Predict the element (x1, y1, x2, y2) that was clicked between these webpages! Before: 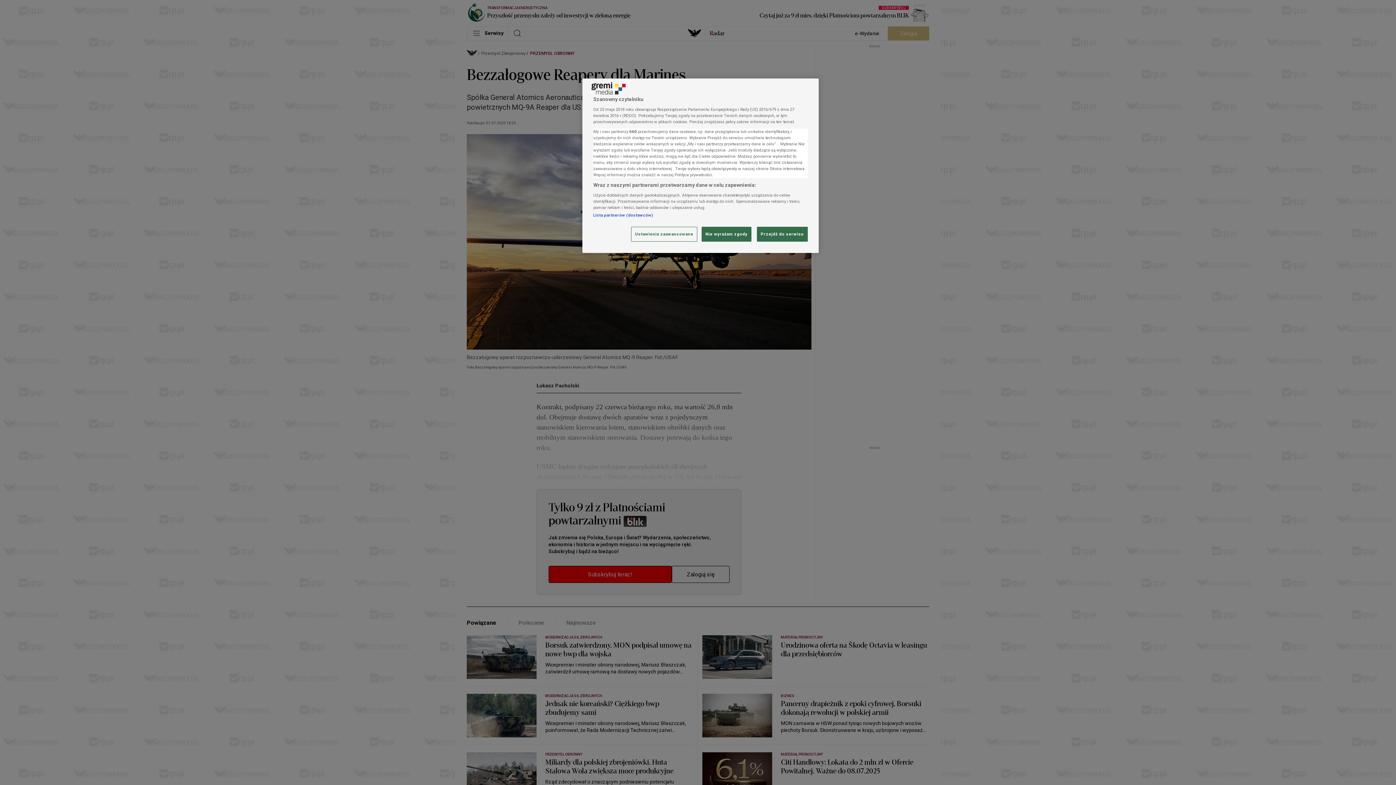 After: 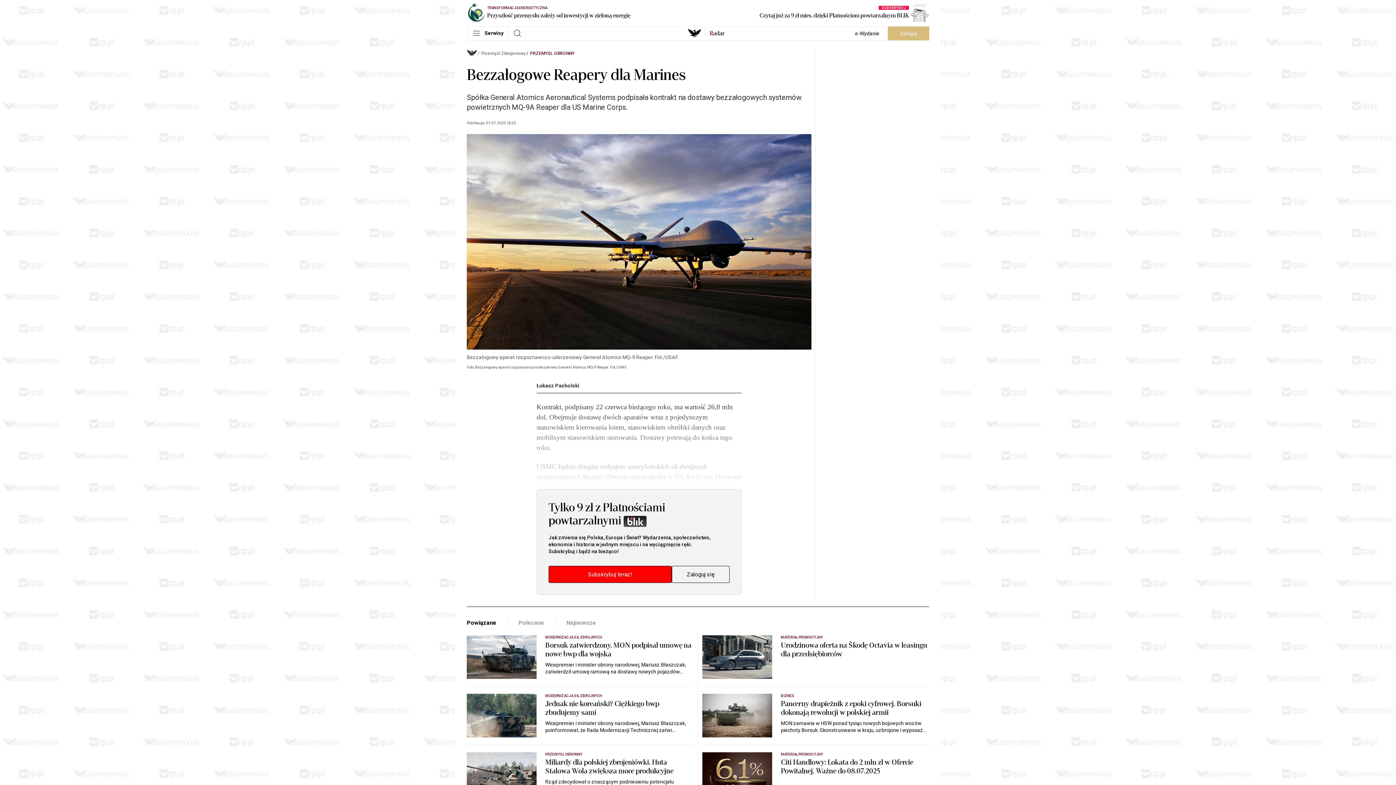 Action: label: Przejdź do serwisu bbox: (757, 227, 808, 241)